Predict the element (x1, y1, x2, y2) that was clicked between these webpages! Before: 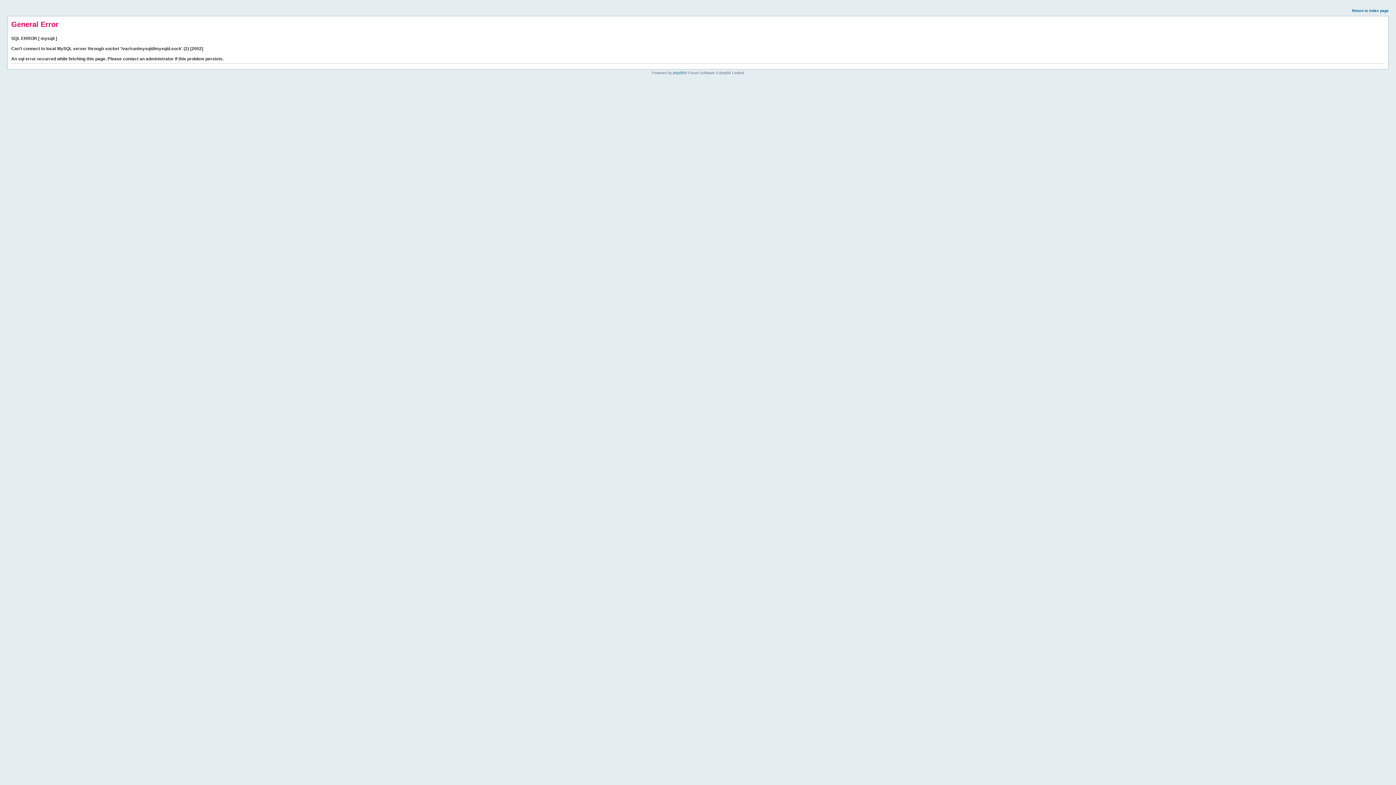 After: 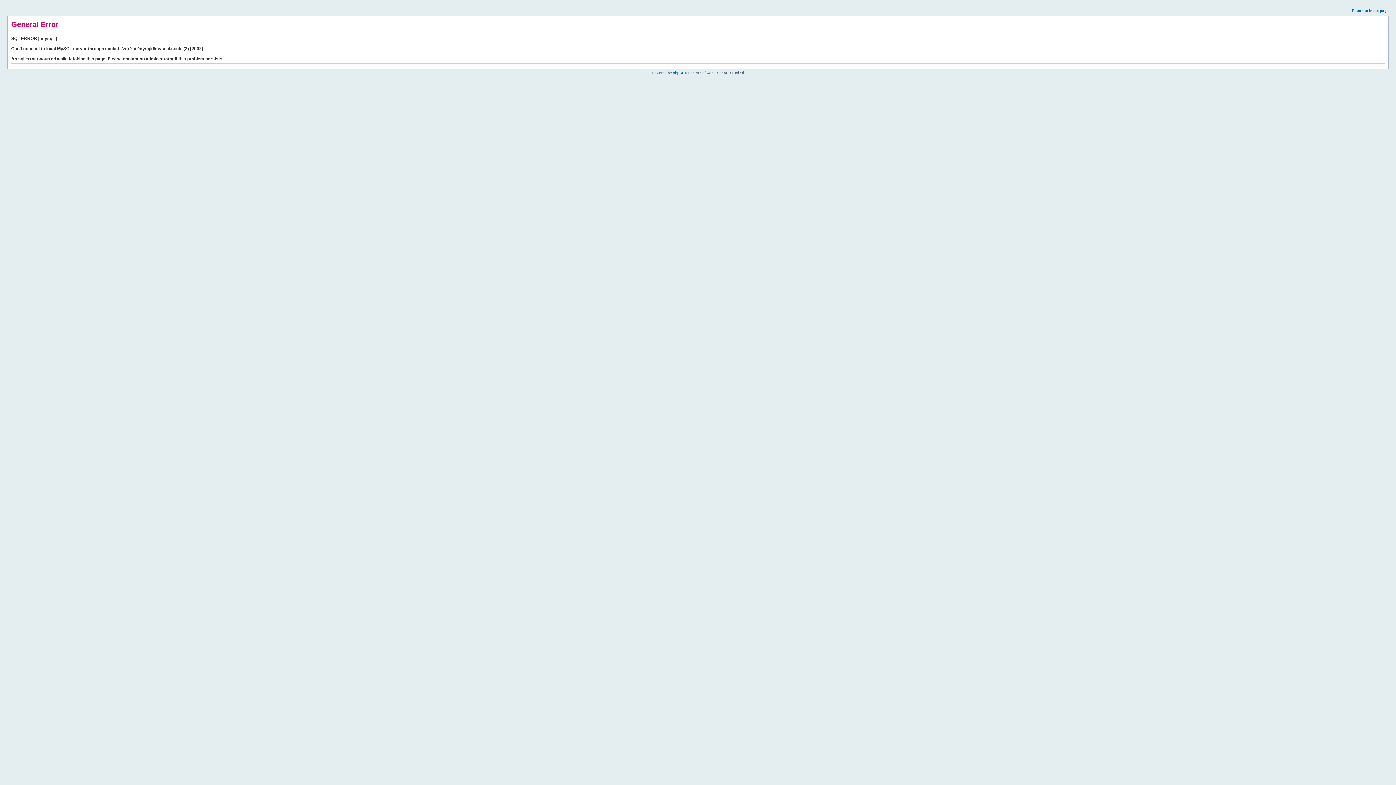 Action: bbox: (1352, 8, 1389, 12) label: Return to index page